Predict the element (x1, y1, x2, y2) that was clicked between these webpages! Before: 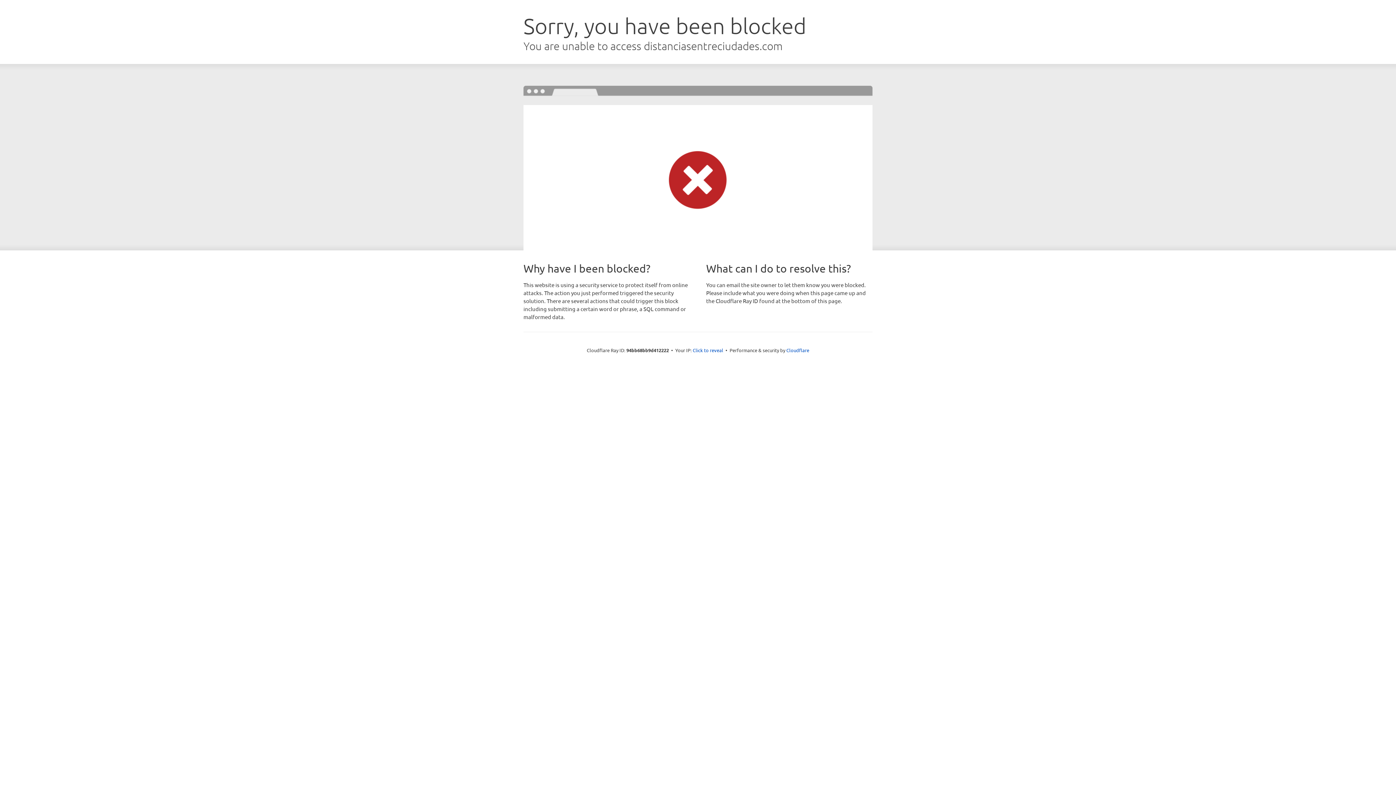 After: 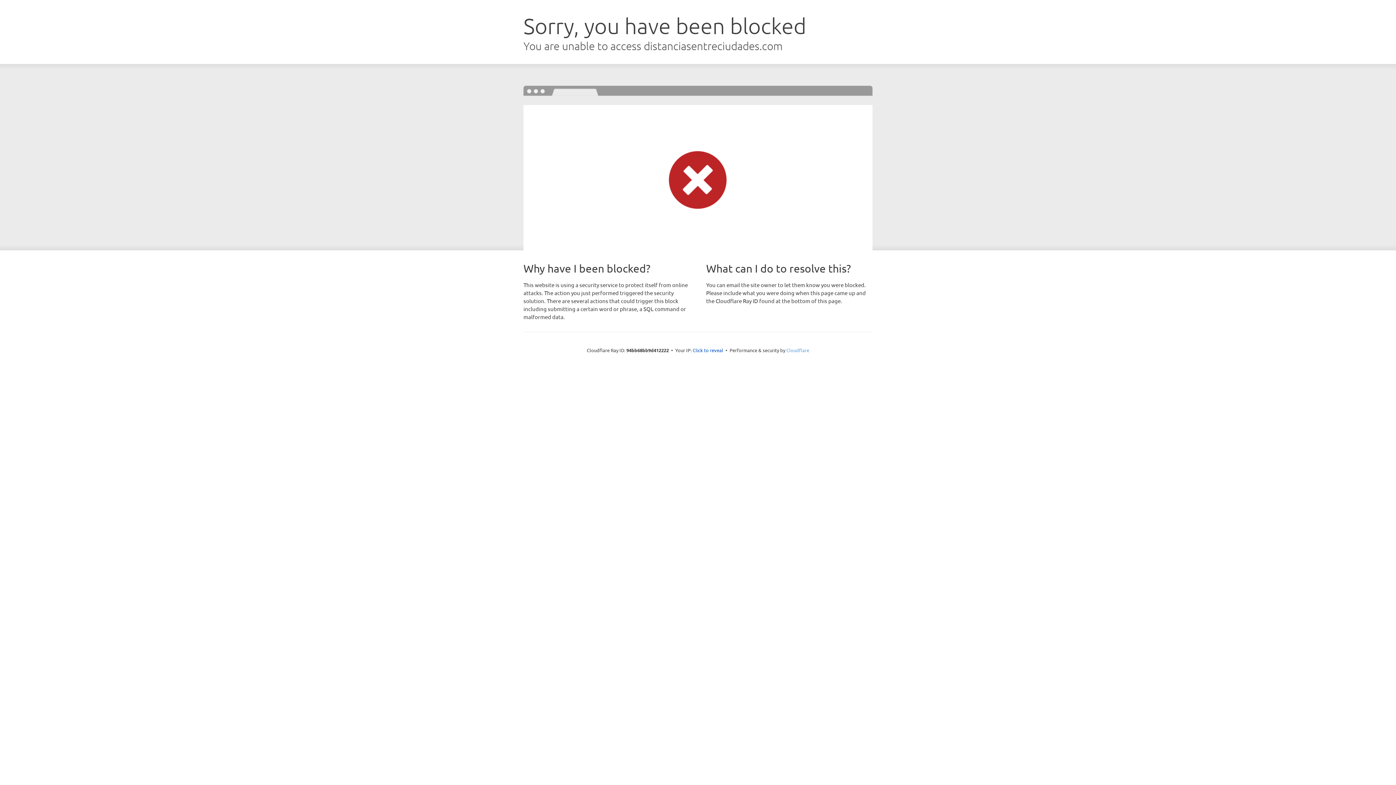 Action: bbox: (786, 347, 809, 353) label: Cloudflare